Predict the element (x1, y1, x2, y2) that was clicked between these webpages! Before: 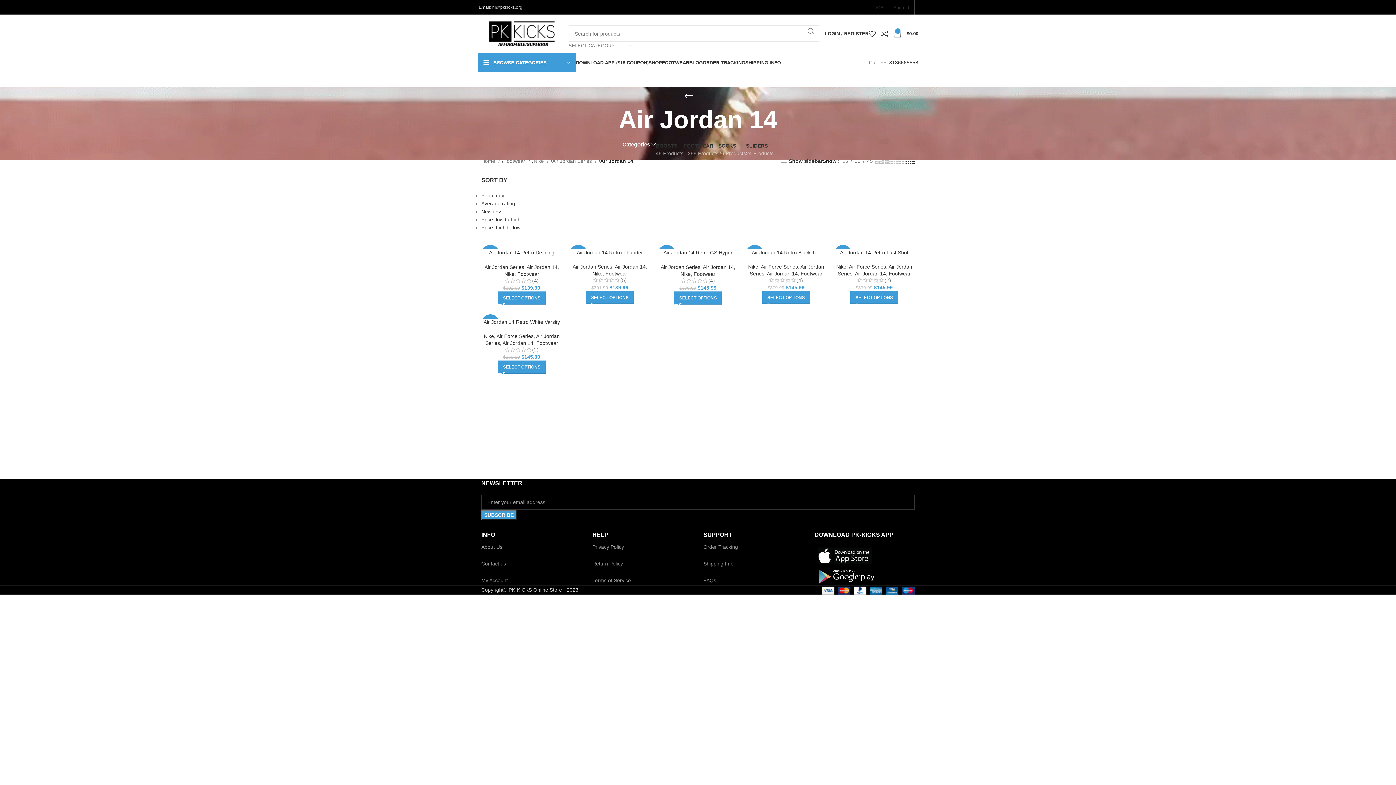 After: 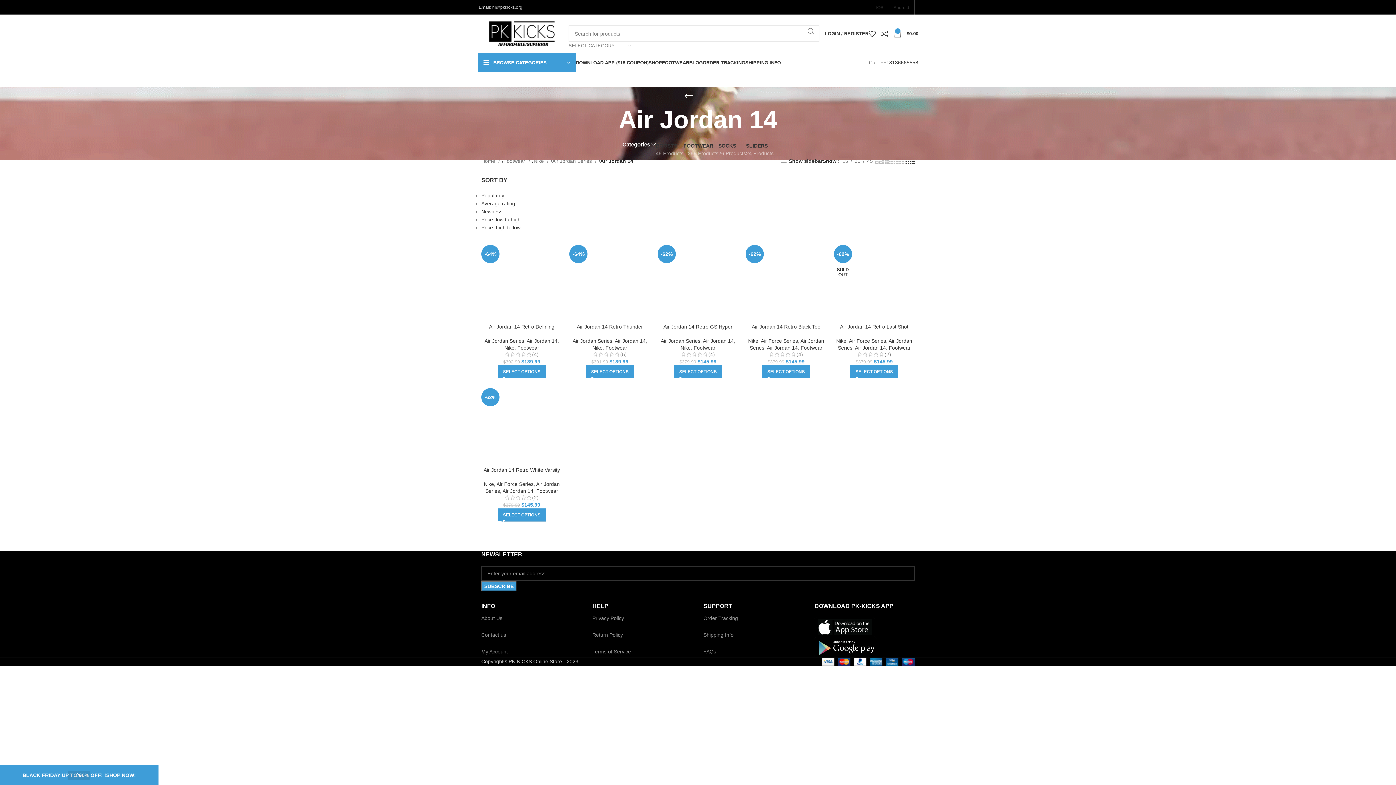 Action: label: Facebook social link bbox: (833, 4, 838, 9)